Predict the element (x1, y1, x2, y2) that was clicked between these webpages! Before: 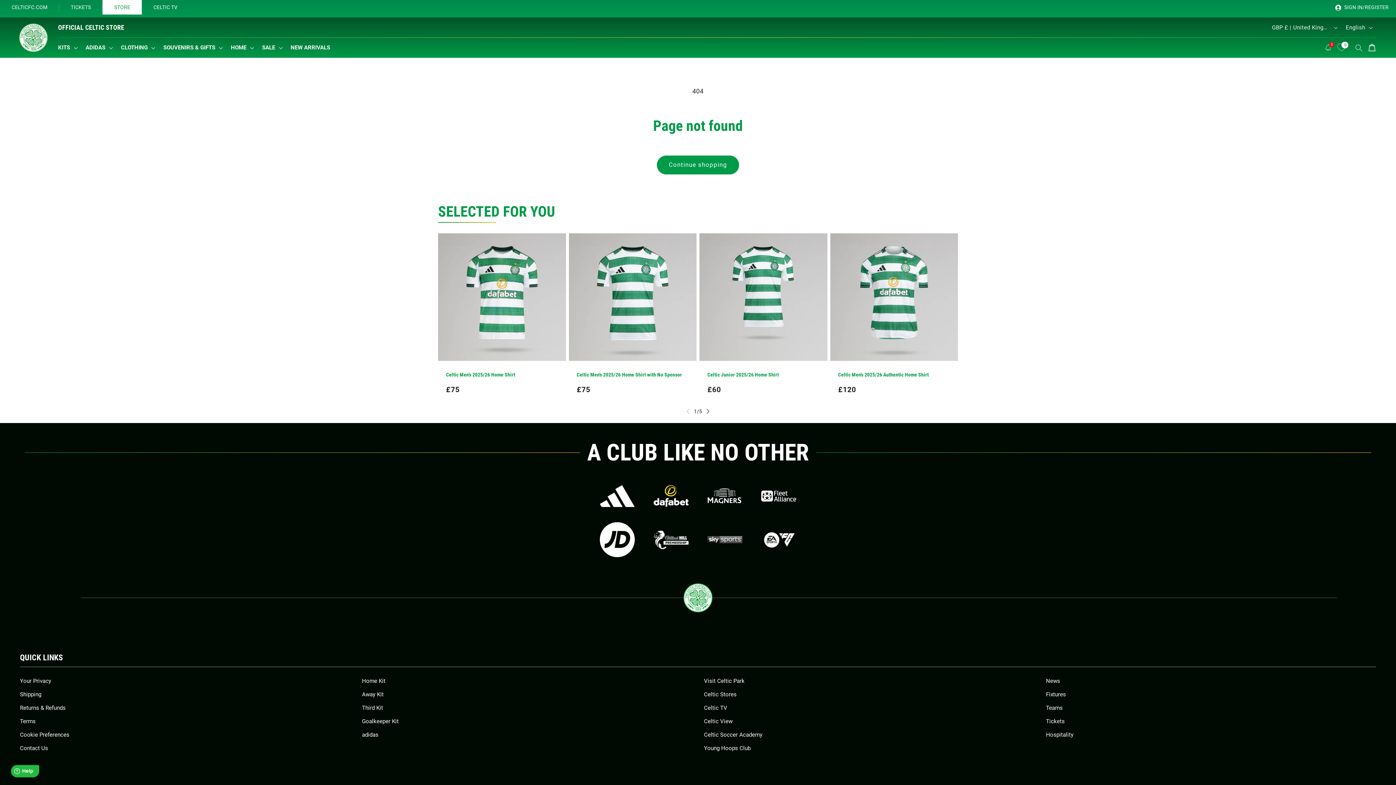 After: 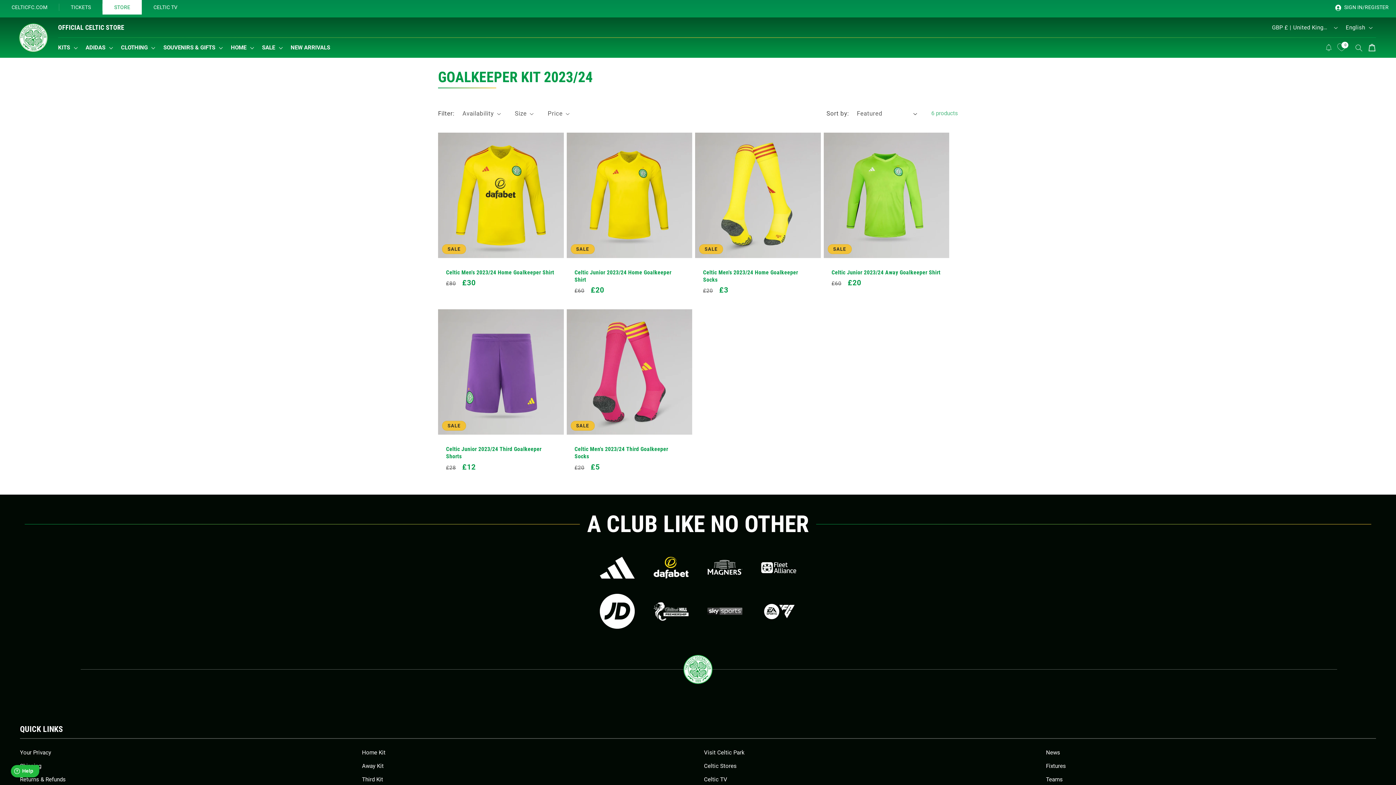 Action: label: Goalkeeper Kit bbox: (362, 685, 398, 699)